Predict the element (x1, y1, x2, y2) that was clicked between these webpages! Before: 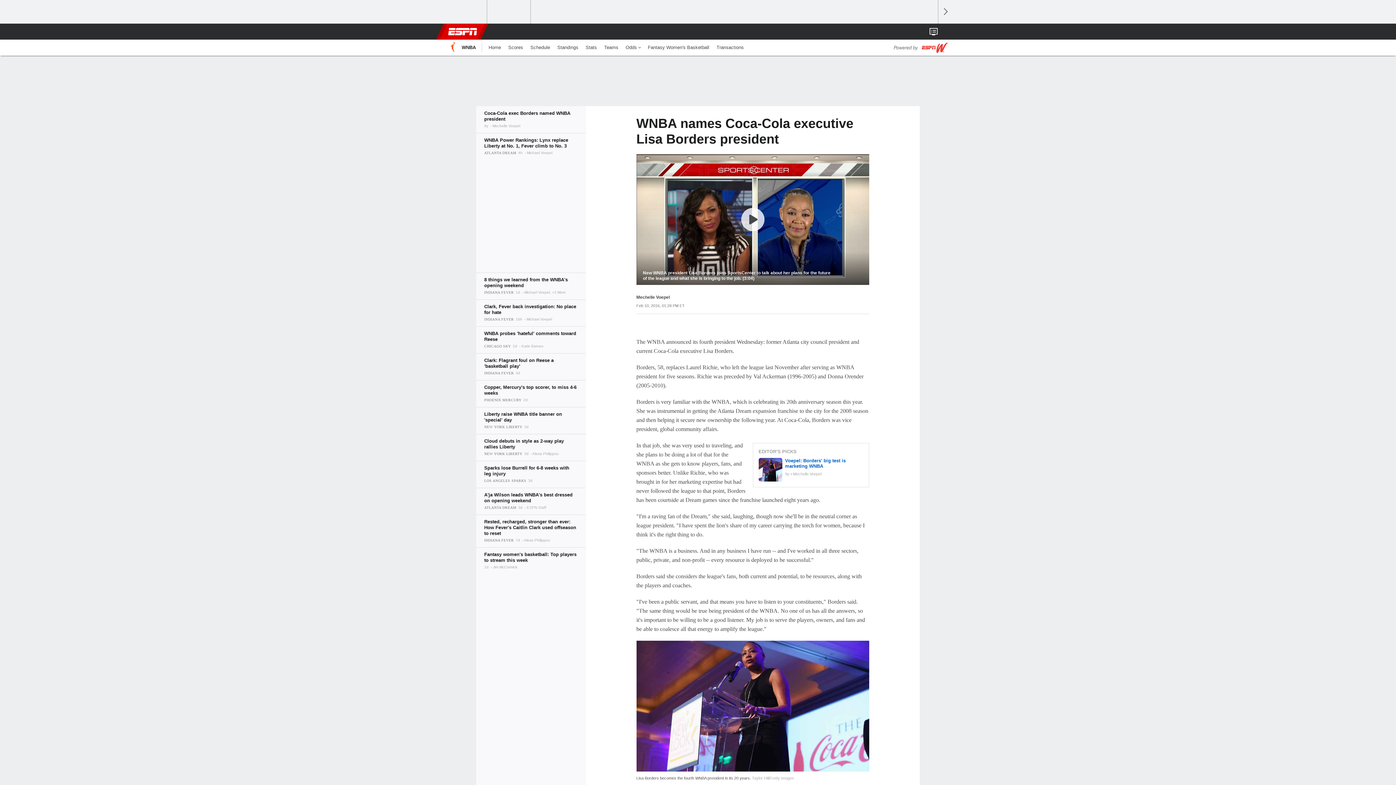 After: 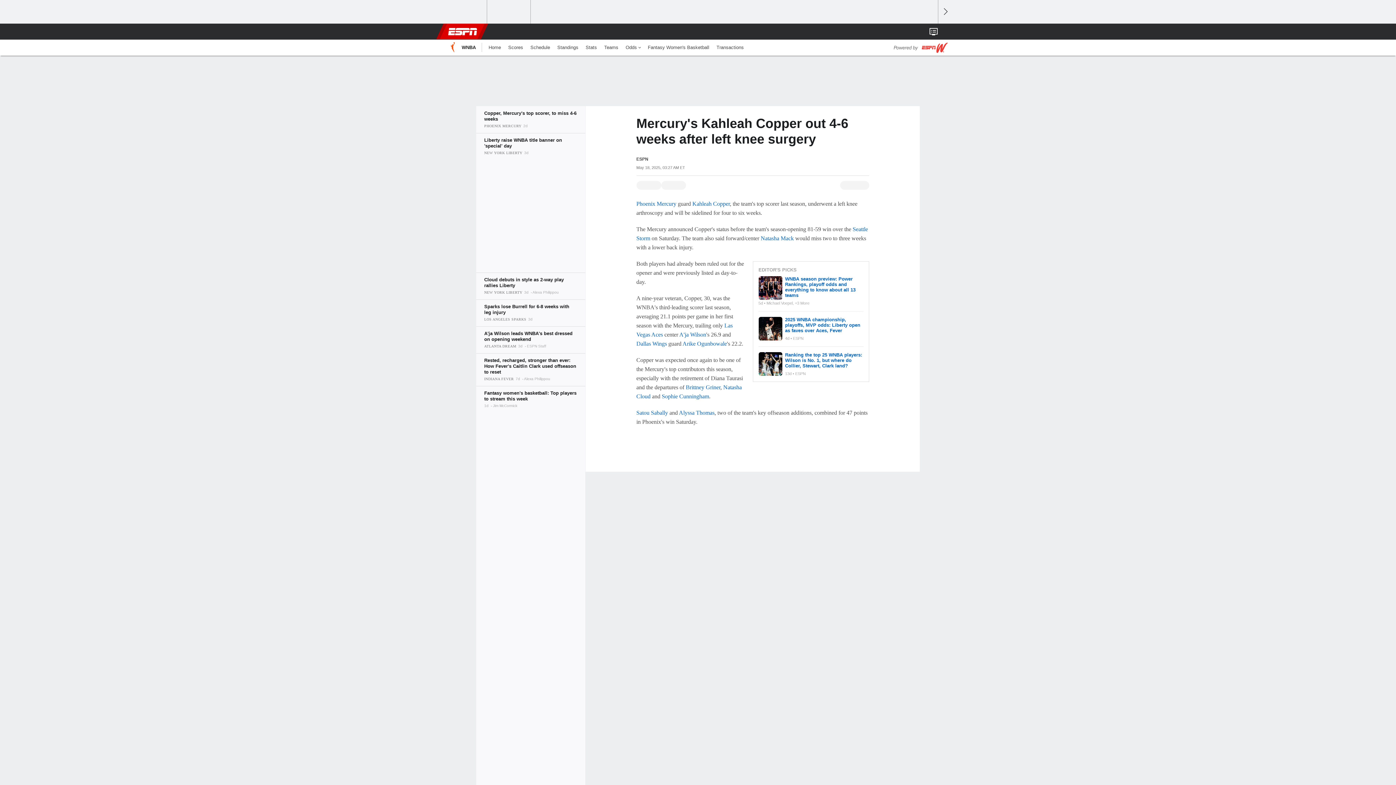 Action: bbox: (476, 380, 585, 407)